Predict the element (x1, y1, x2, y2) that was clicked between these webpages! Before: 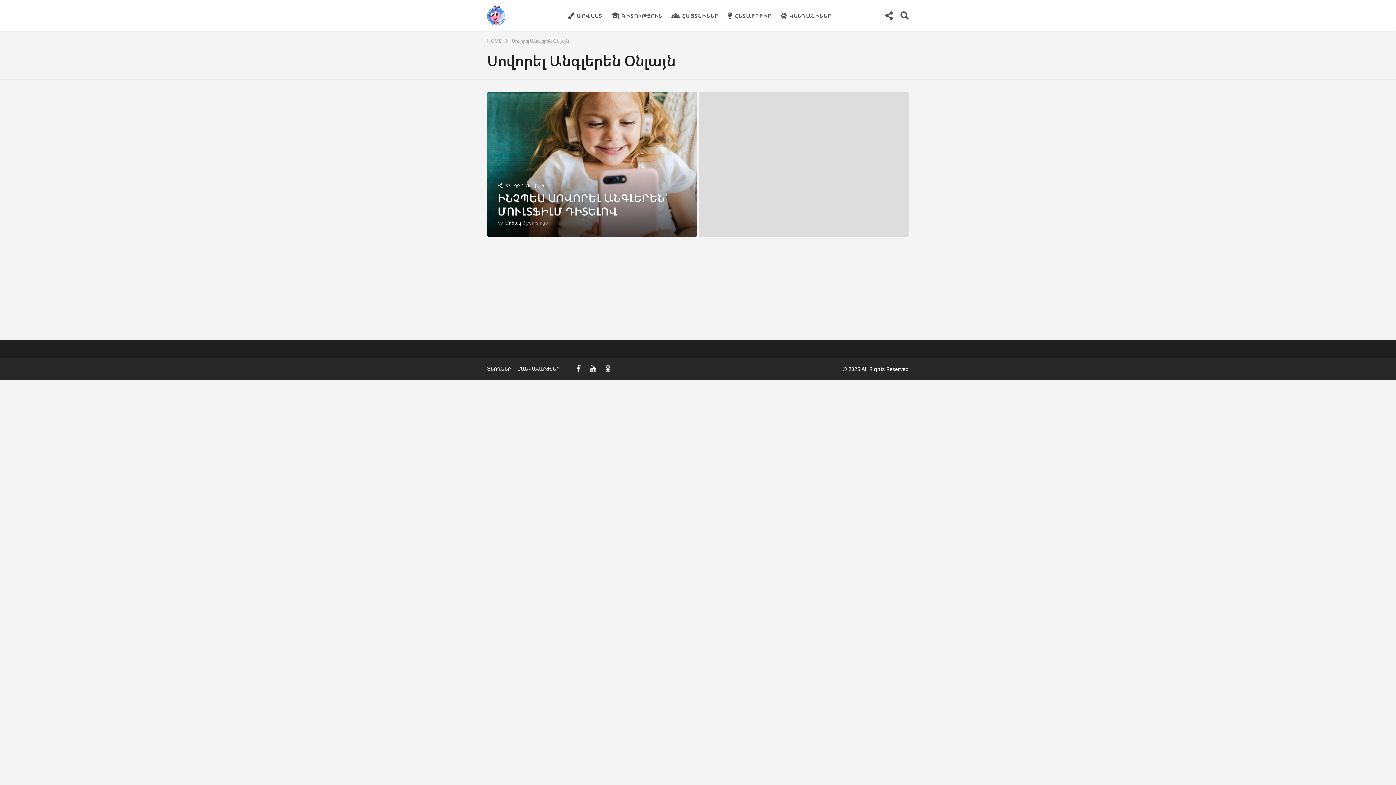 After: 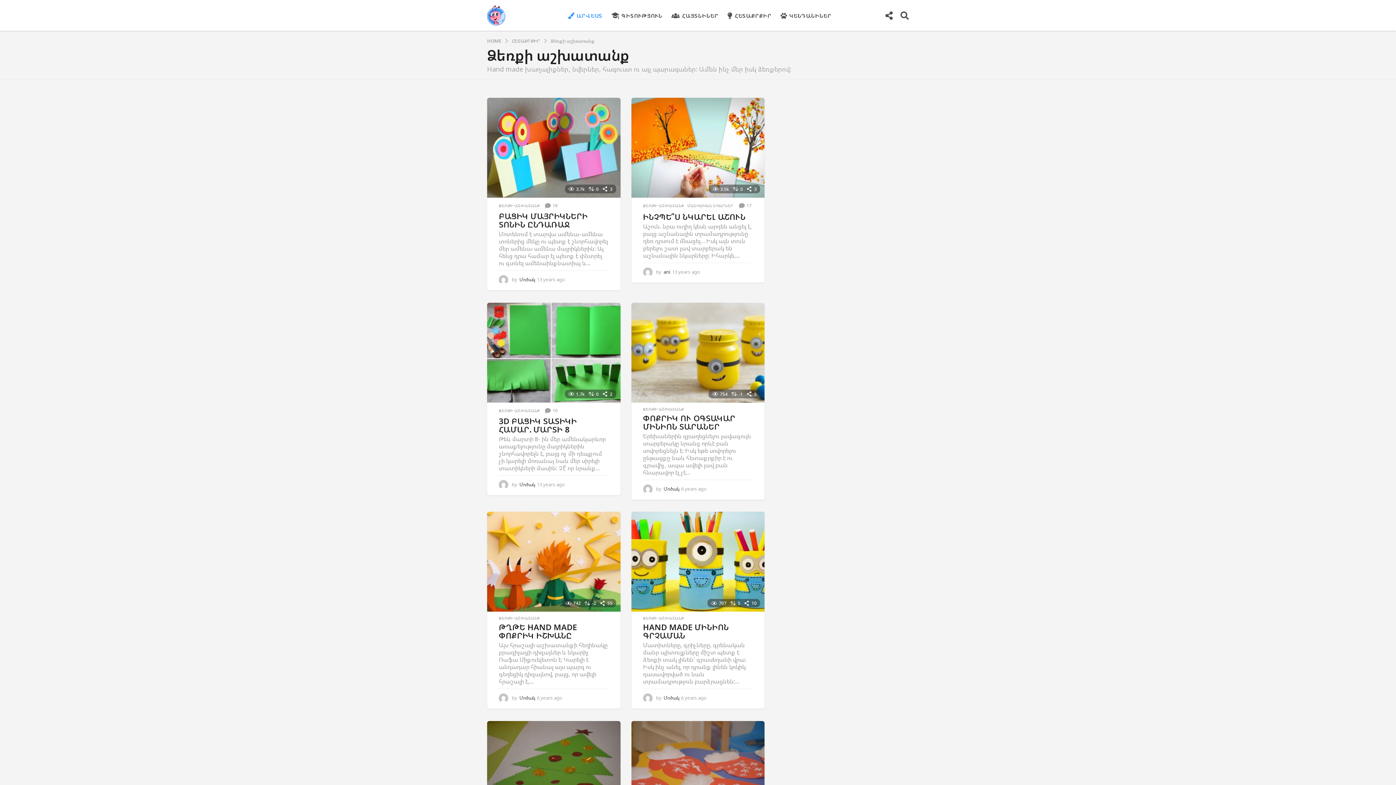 Action: label: ԱՐՎԵՍՏ bbox: (568, 8, 602, 22)